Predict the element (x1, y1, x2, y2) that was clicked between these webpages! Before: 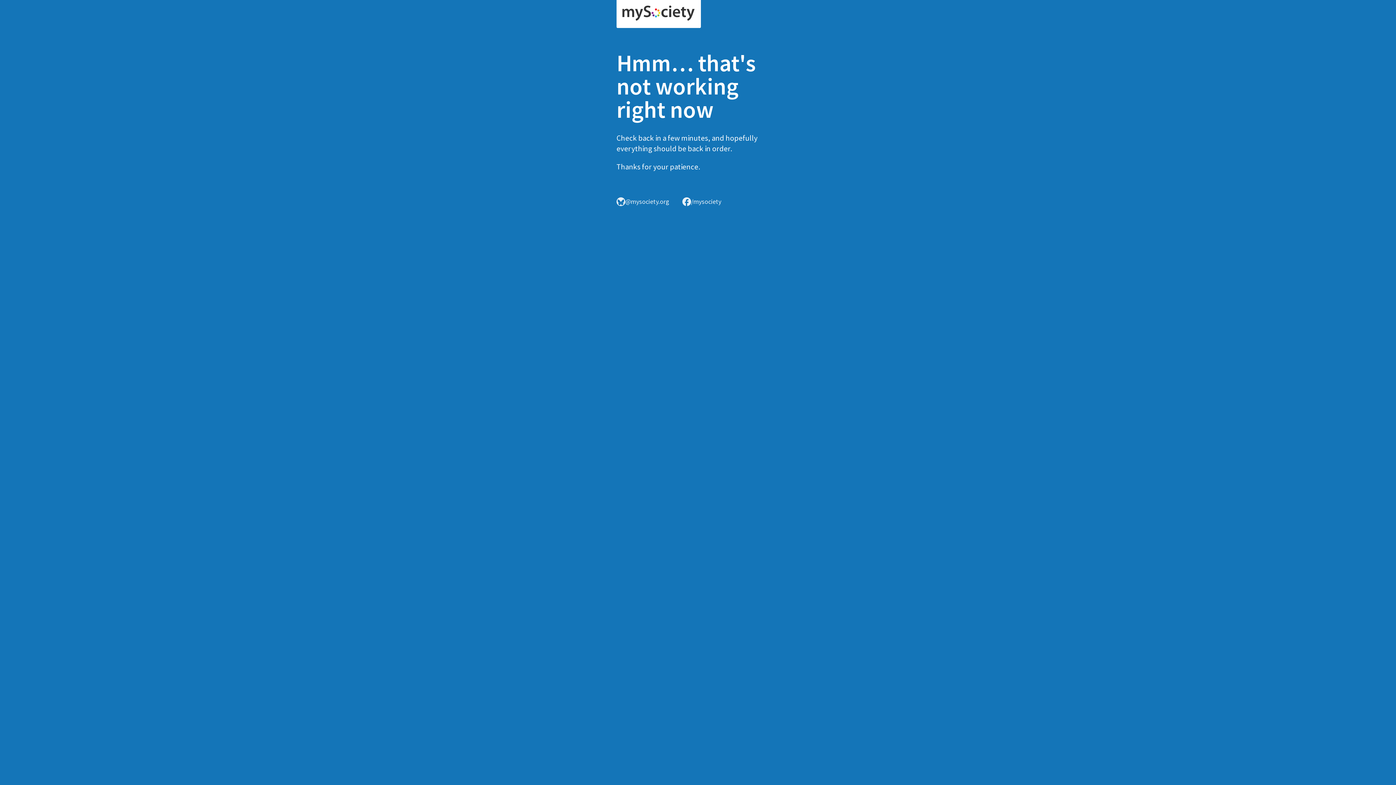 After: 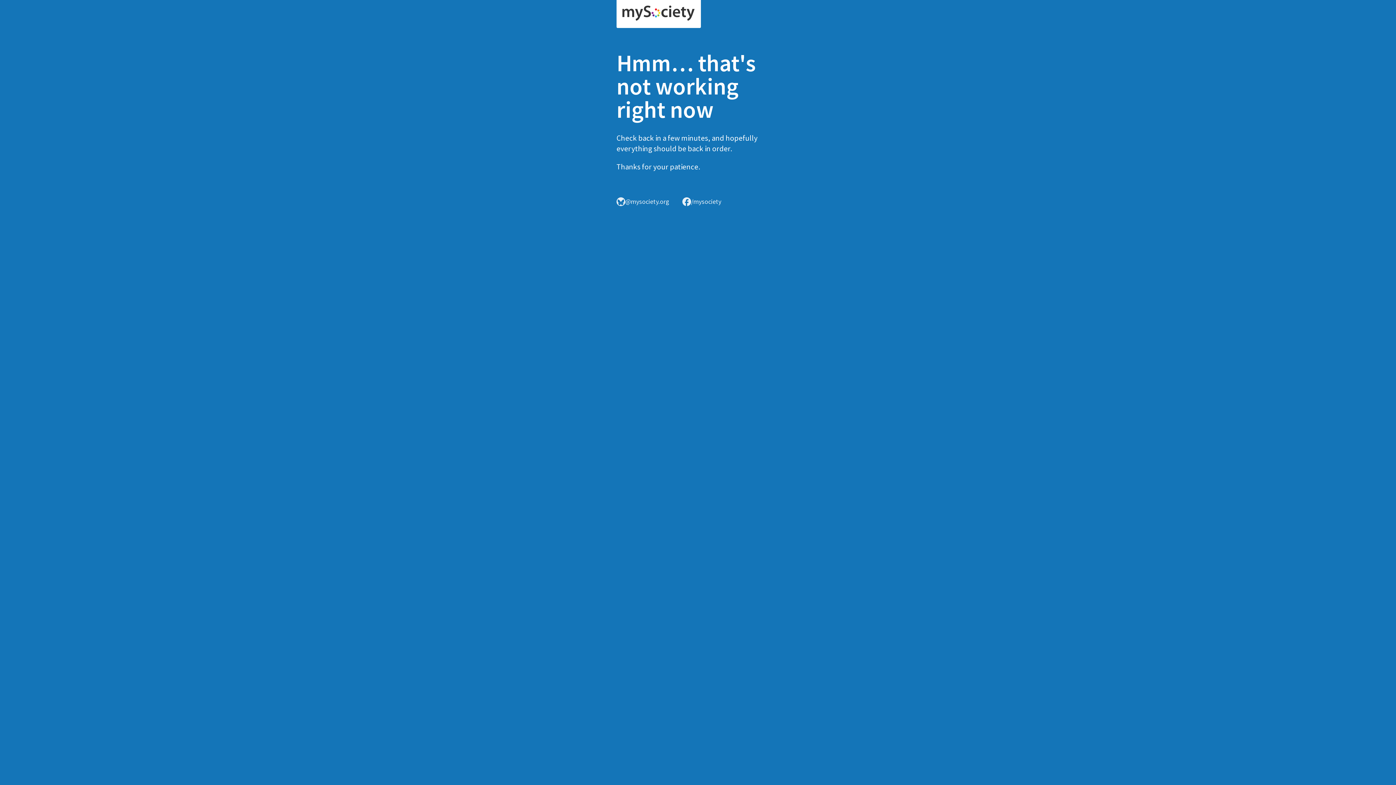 Action: bbox: (616, 0, 701, 28)